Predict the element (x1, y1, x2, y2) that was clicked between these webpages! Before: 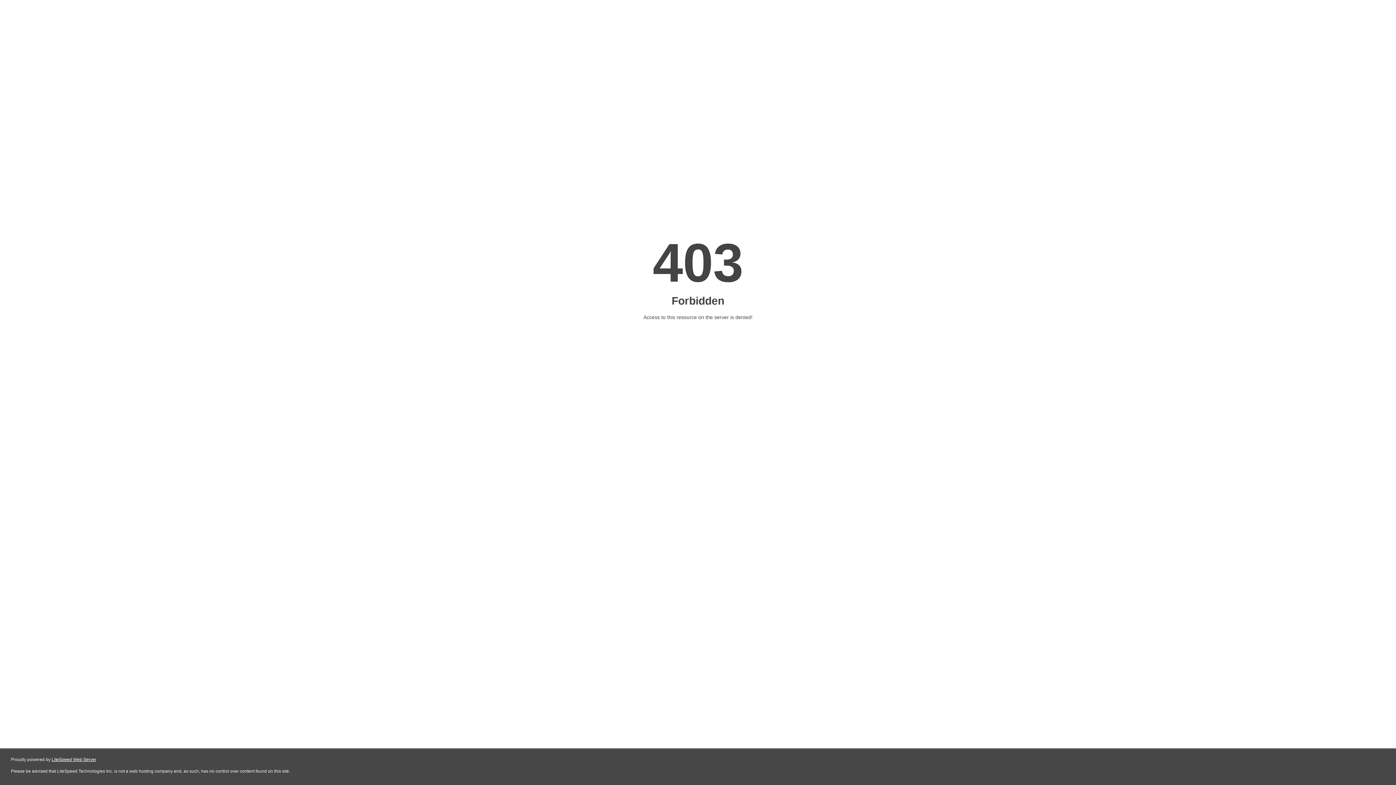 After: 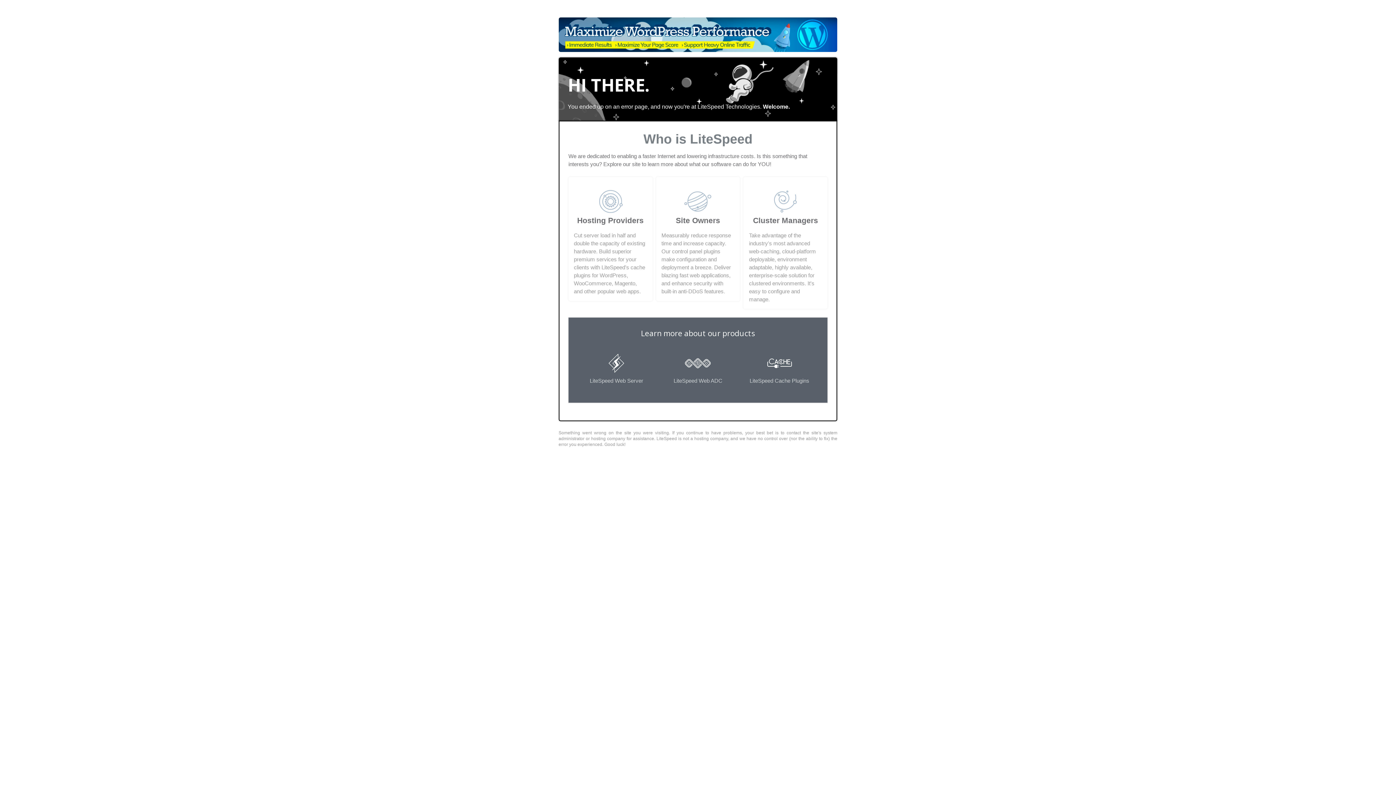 Action: label: LiteSpeed Web Server bbox: (51, 757, 96, 762)